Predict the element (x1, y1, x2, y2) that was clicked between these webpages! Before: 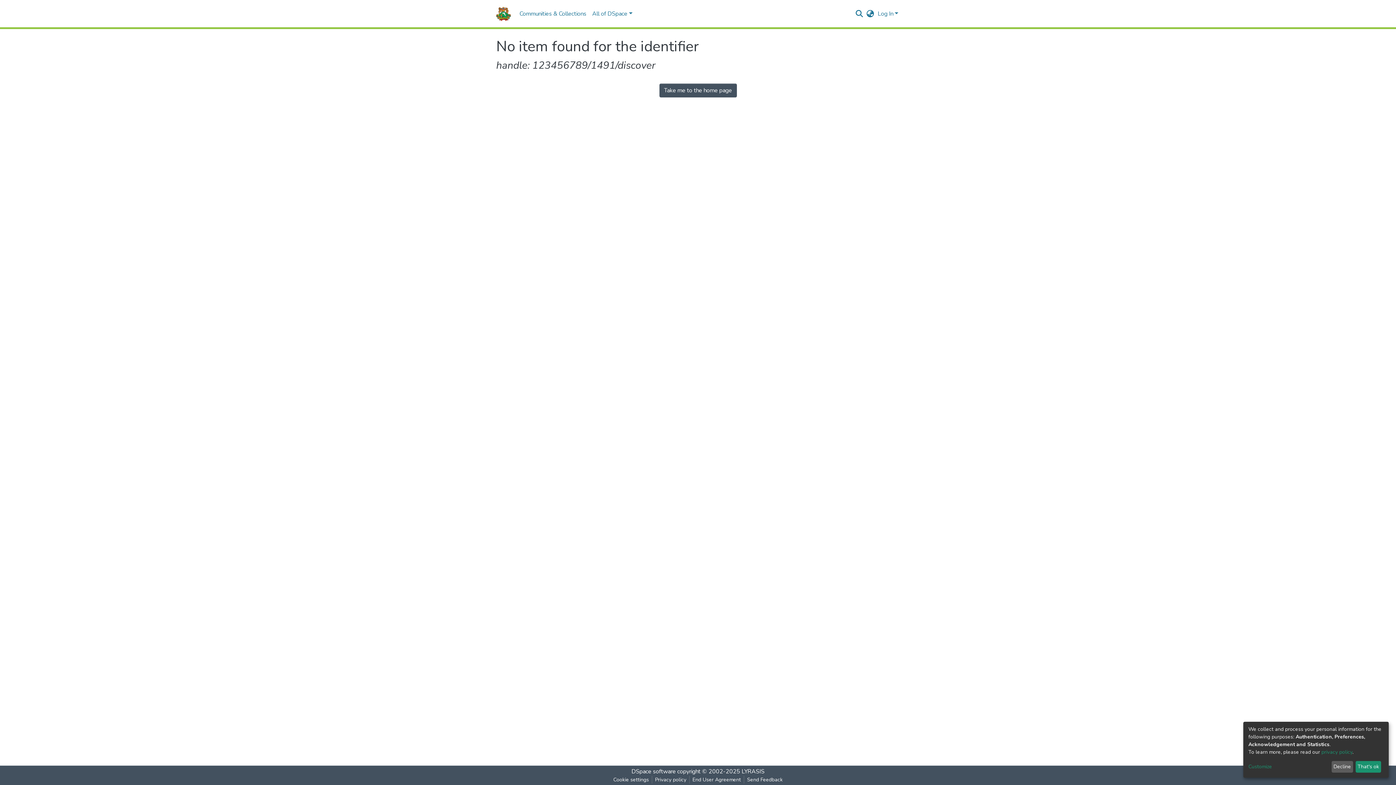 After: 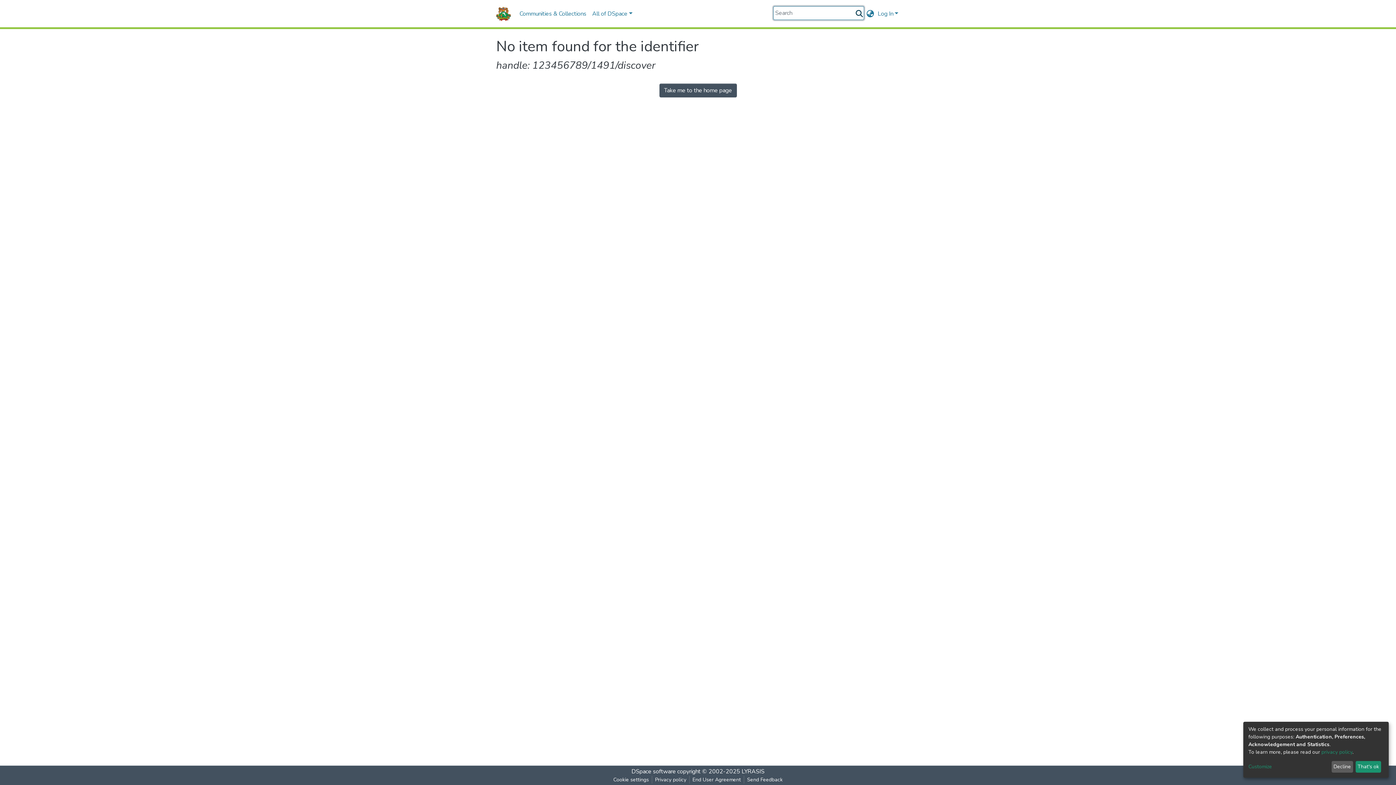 Action: bbox: (854, 9, 864, 18) label: Submit search